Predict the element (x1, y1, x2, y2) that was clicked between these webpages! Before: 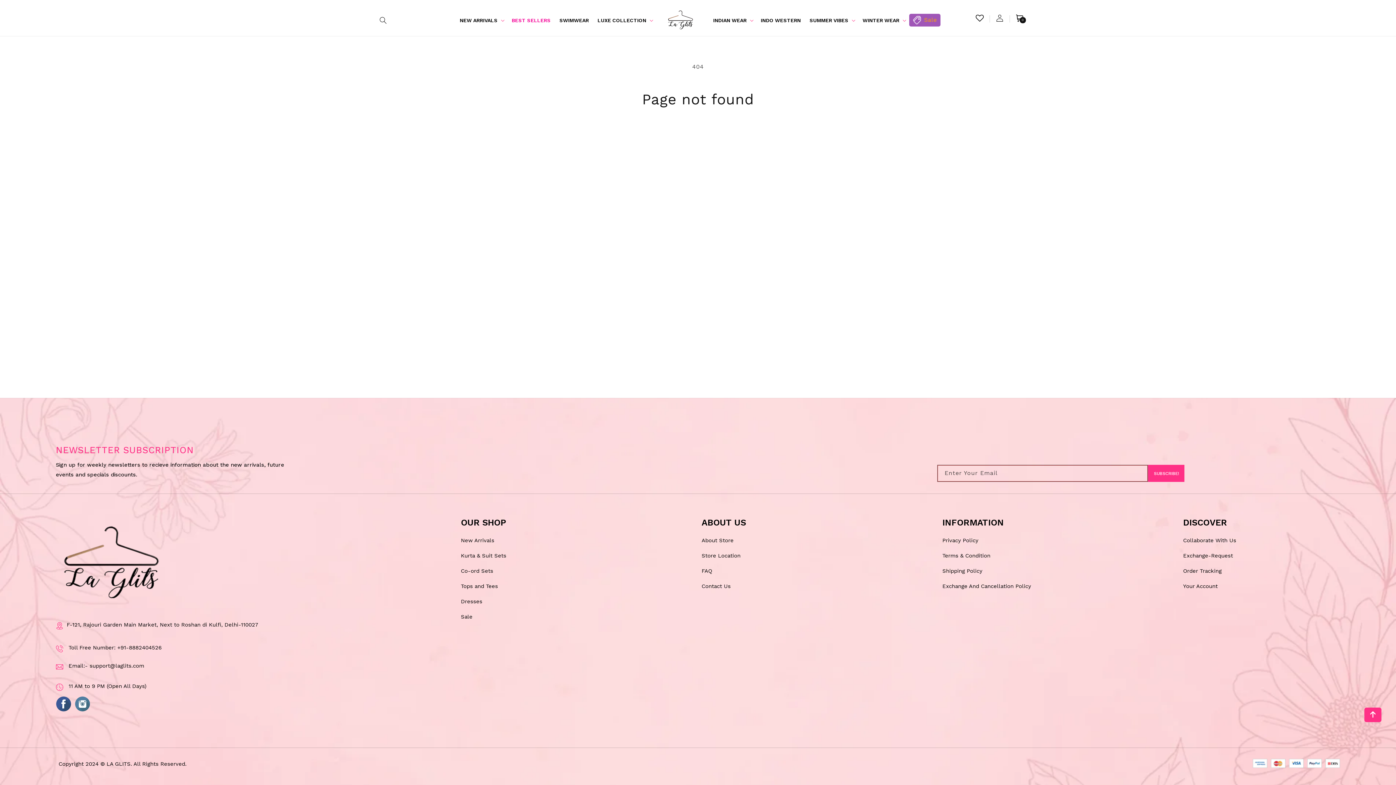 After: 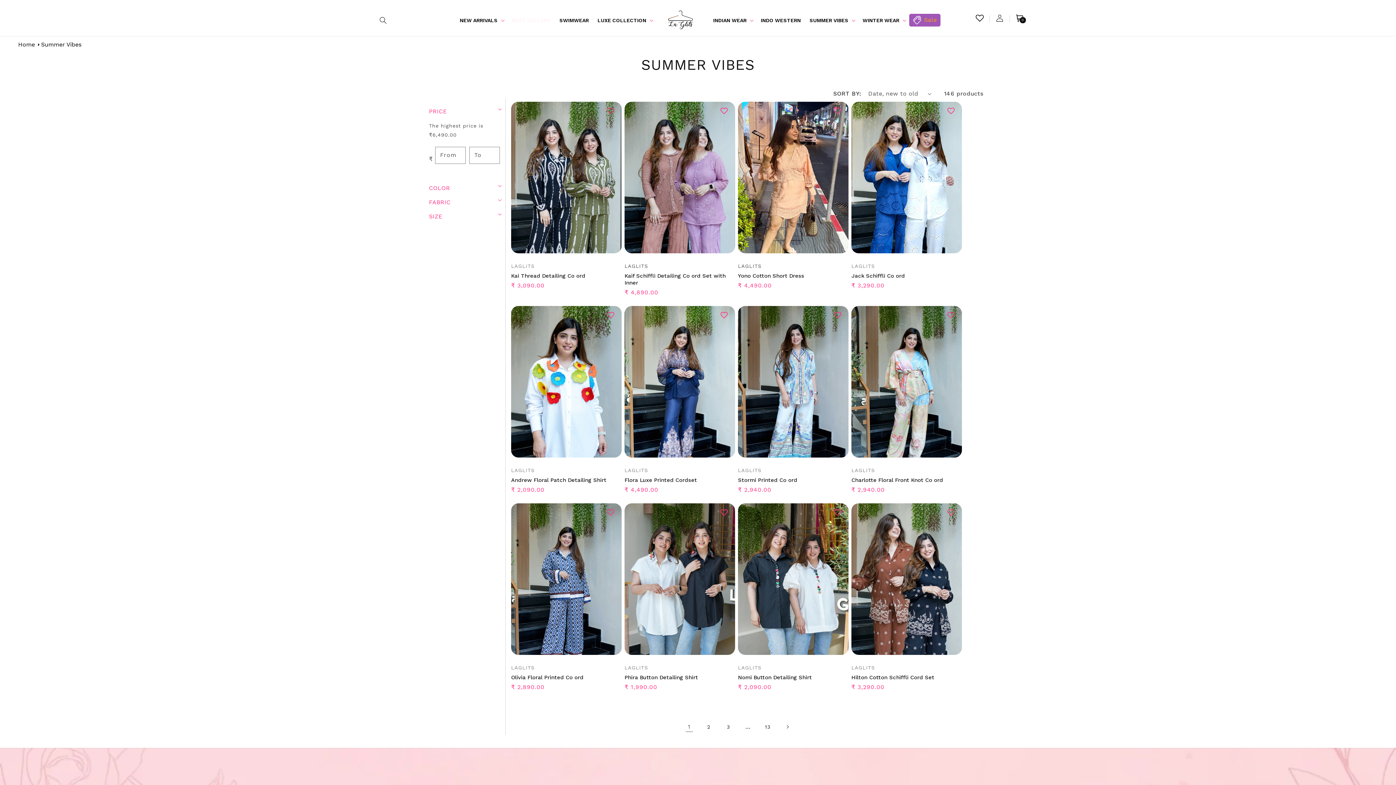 Action: bbox: (809, 15, 848, 24) label: SUMMER VIBES